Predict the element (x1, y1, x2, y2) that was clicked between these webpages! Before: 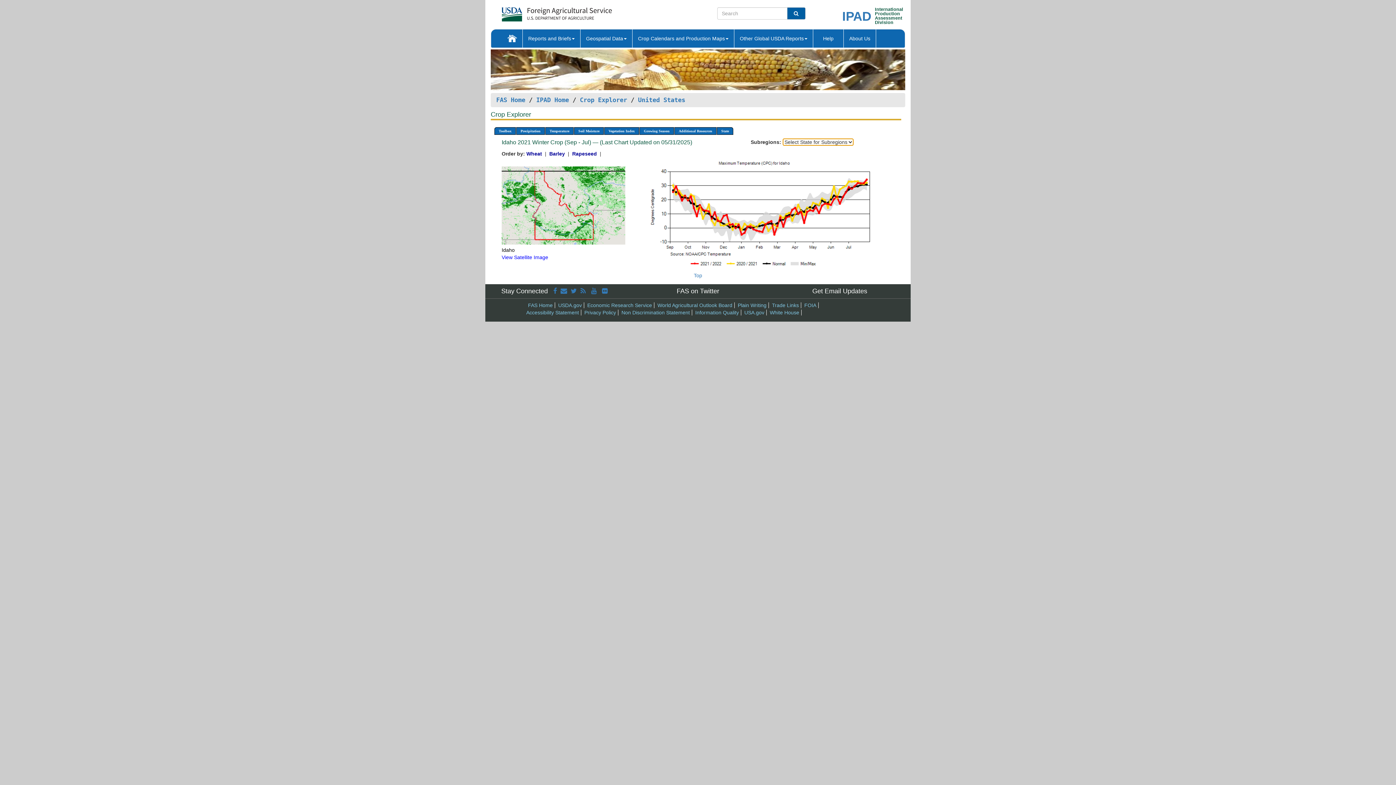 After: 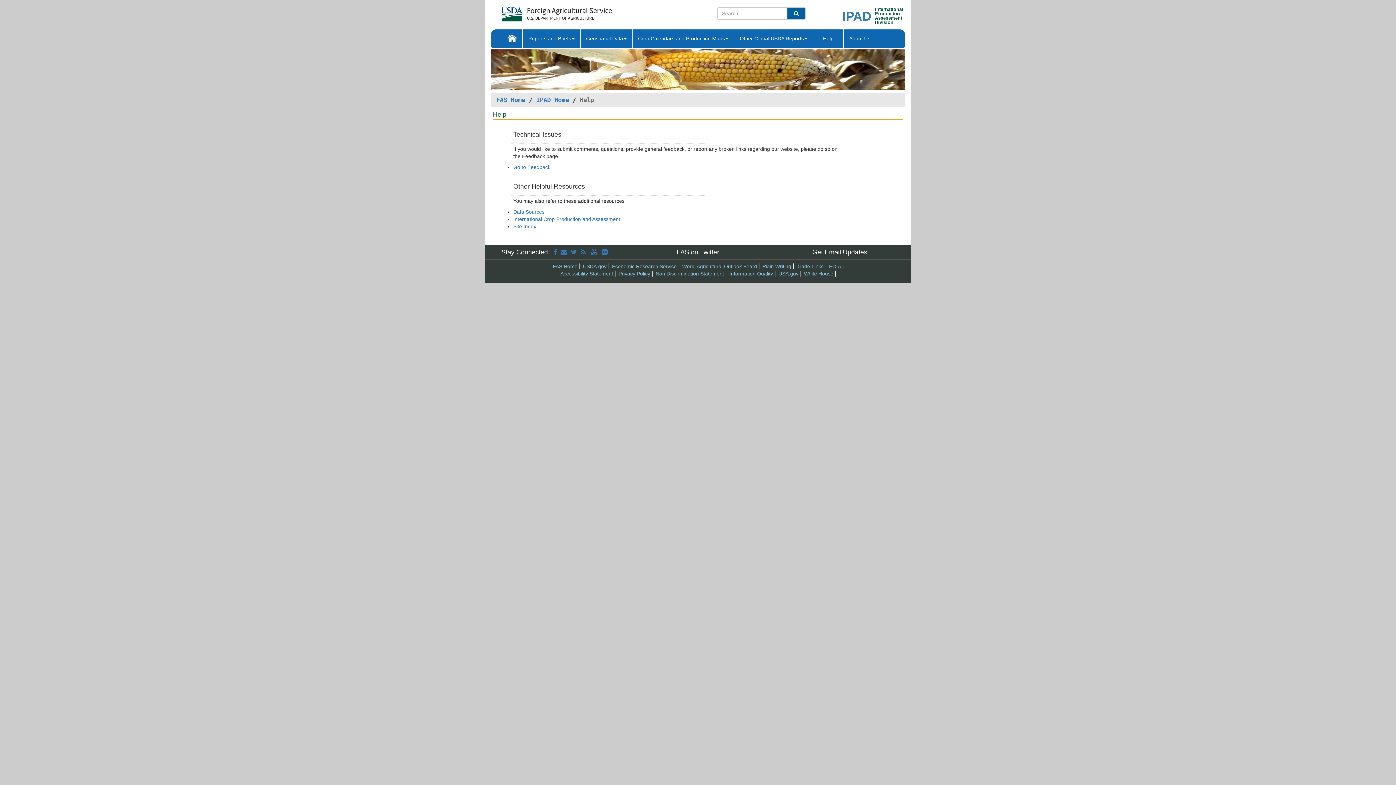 Action: label:    Help    bbox: (813, 29, 843, 47)